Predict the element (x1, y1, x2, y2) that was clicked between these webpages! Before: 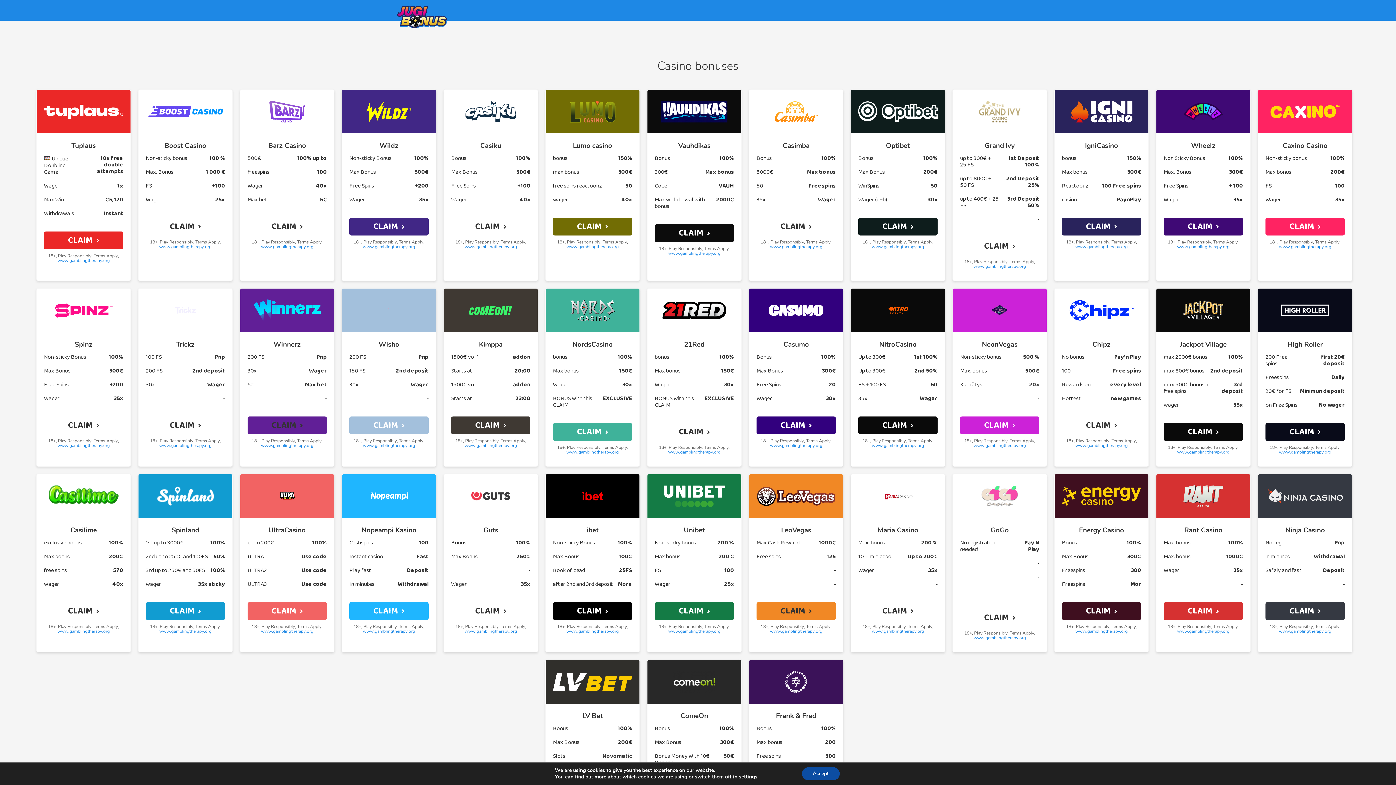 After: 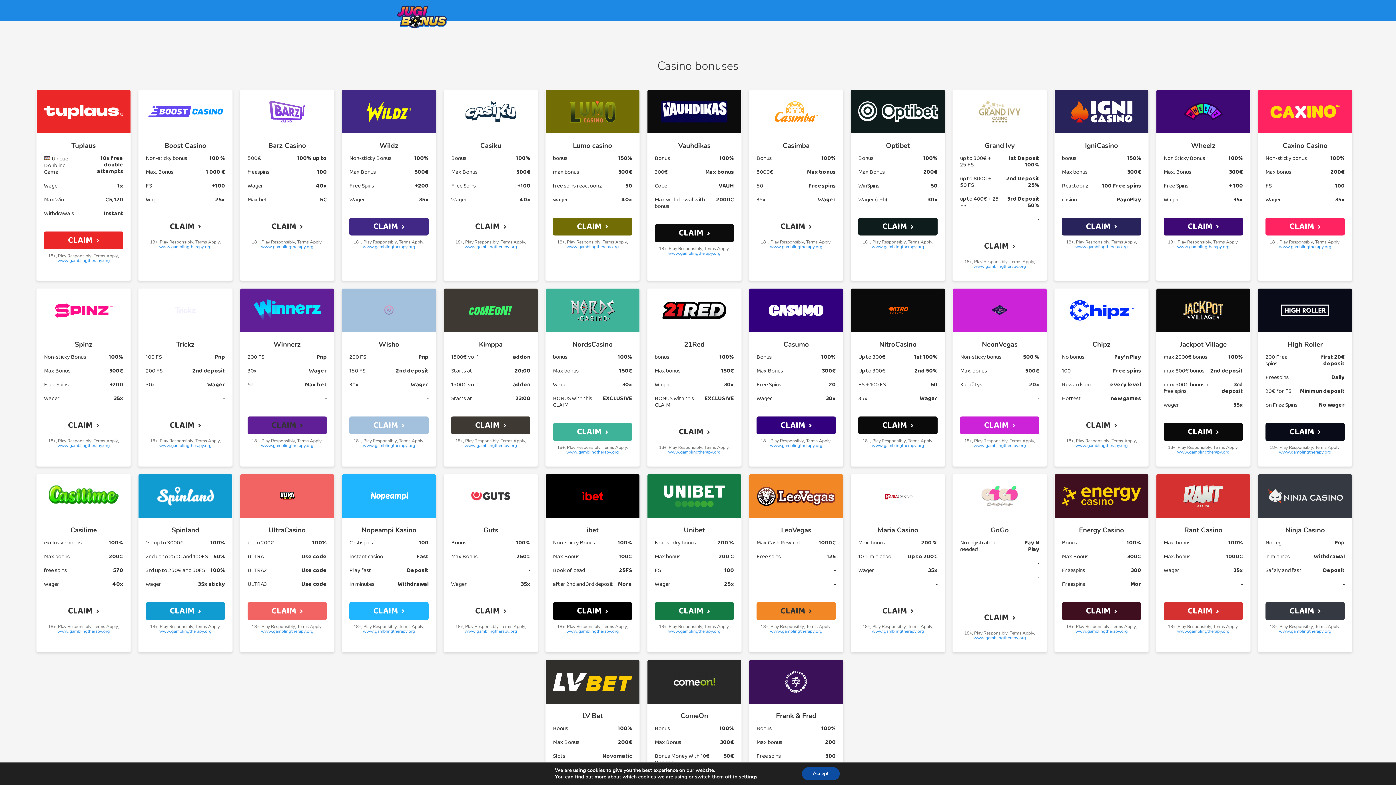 Action: bbox: (57, 629, 109, 634) label: www.gamblingtherapy.org